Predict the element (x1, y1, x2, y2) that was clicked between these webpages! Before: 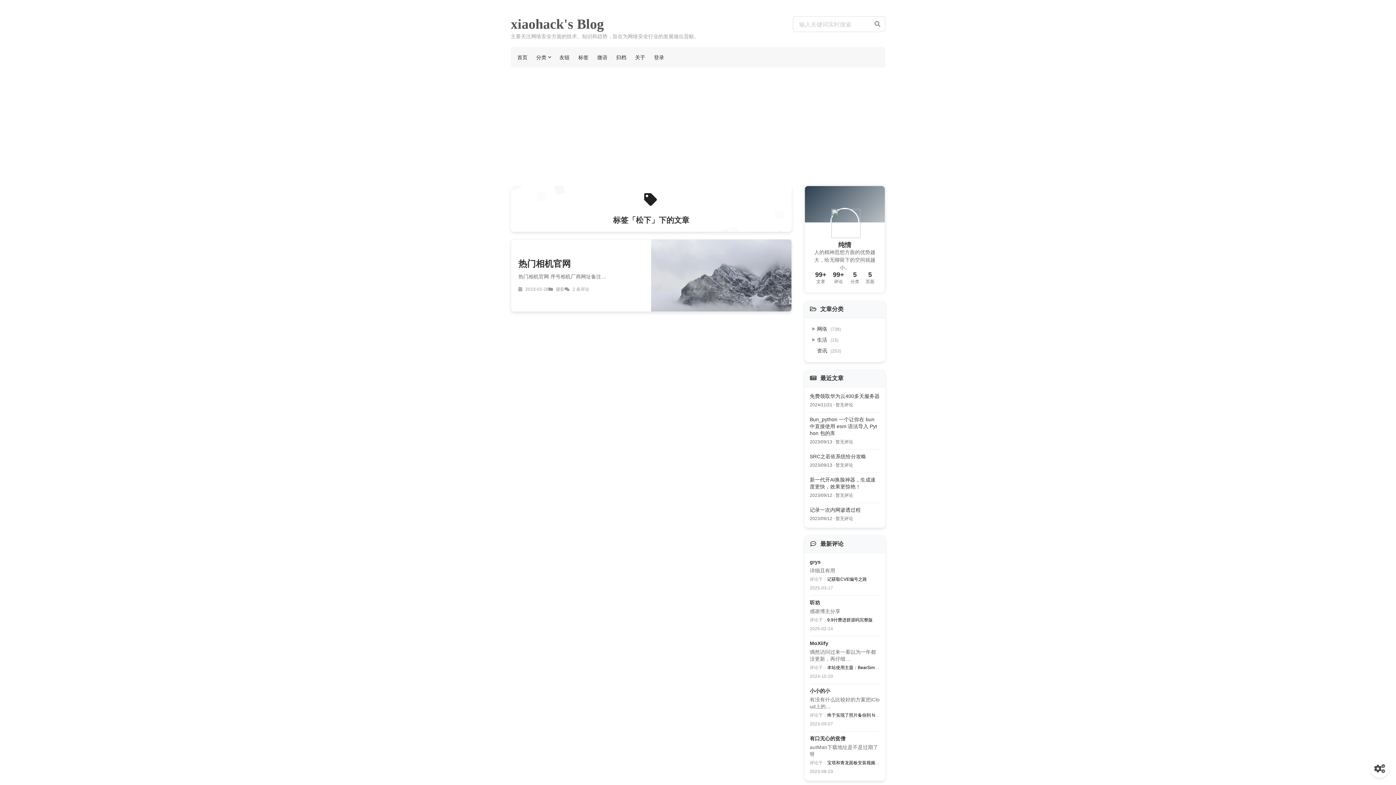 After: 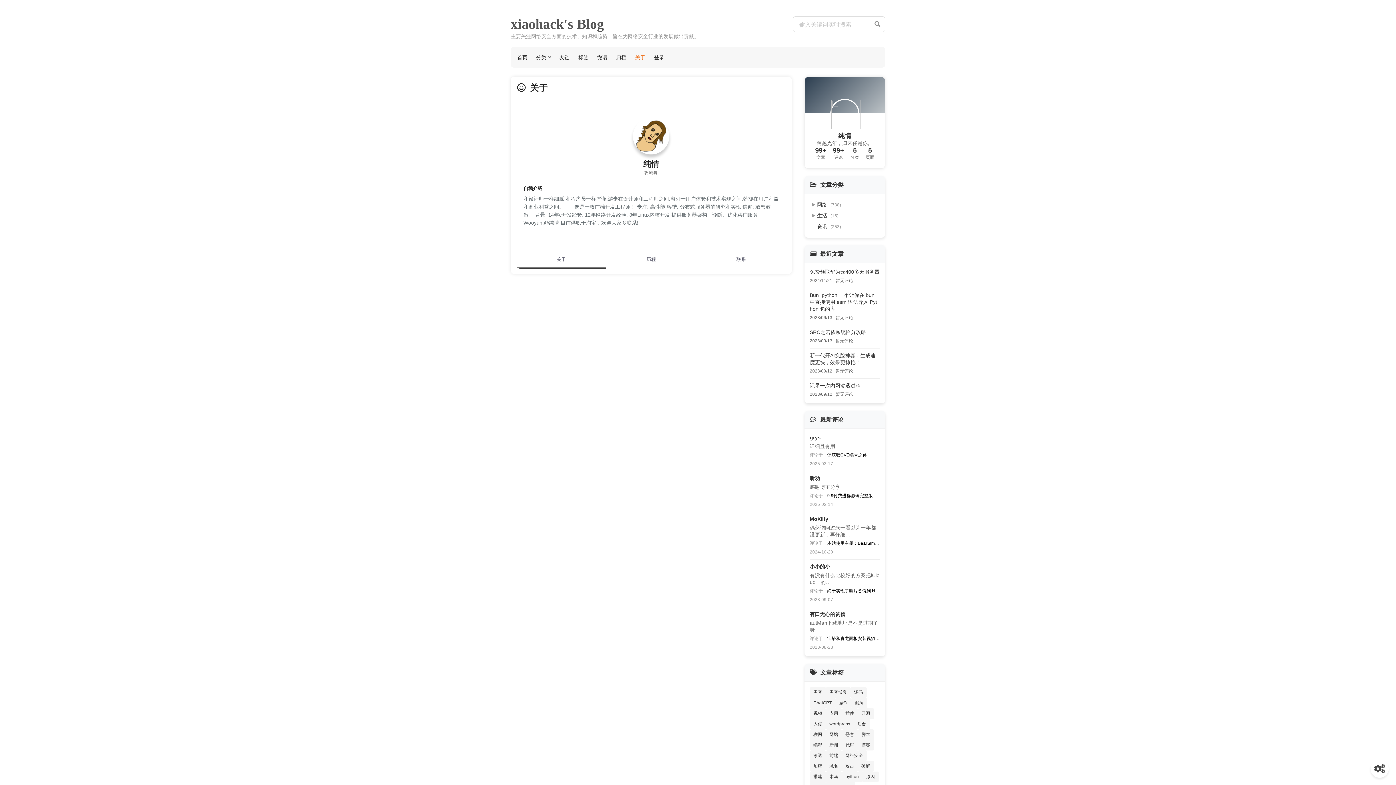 Action: label: 关于 bbox: (630, 49, 649, 65)